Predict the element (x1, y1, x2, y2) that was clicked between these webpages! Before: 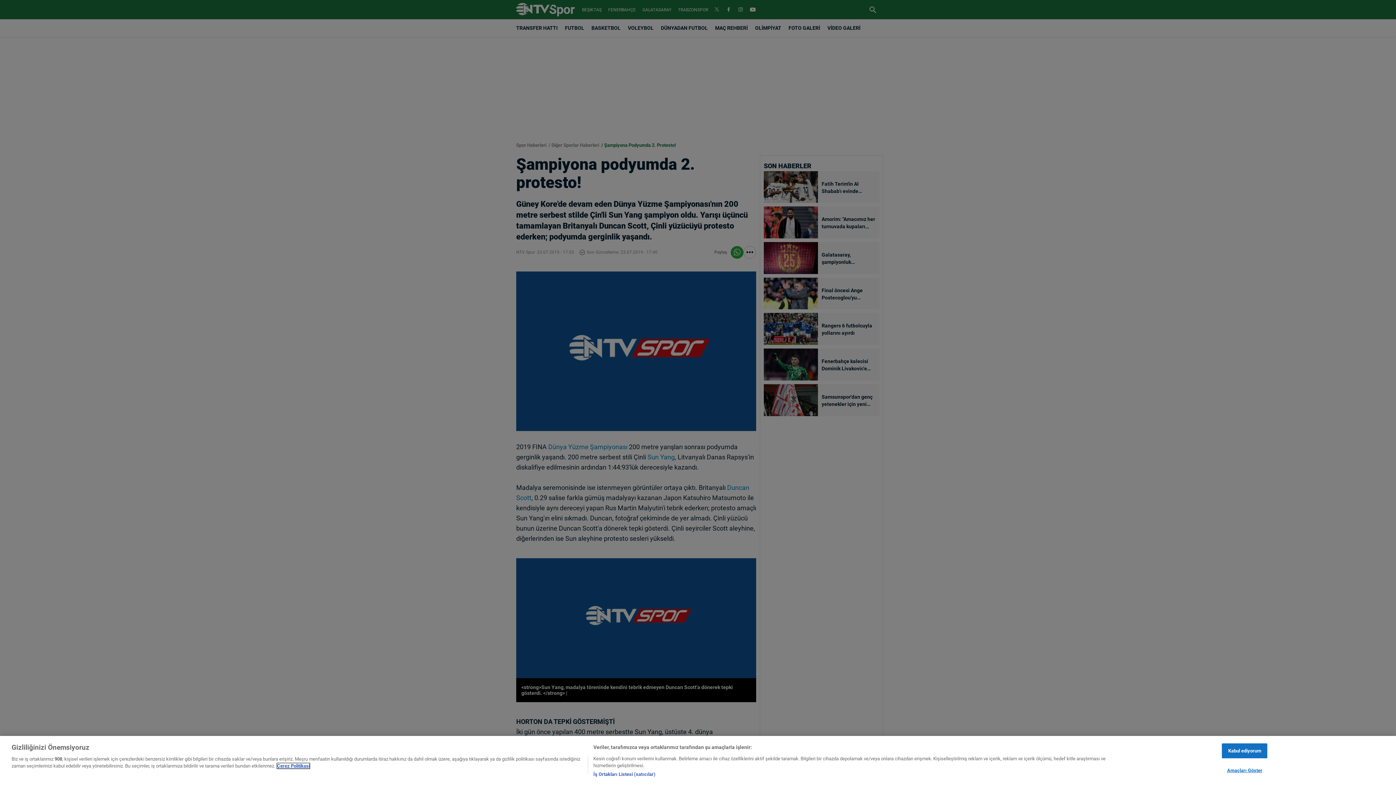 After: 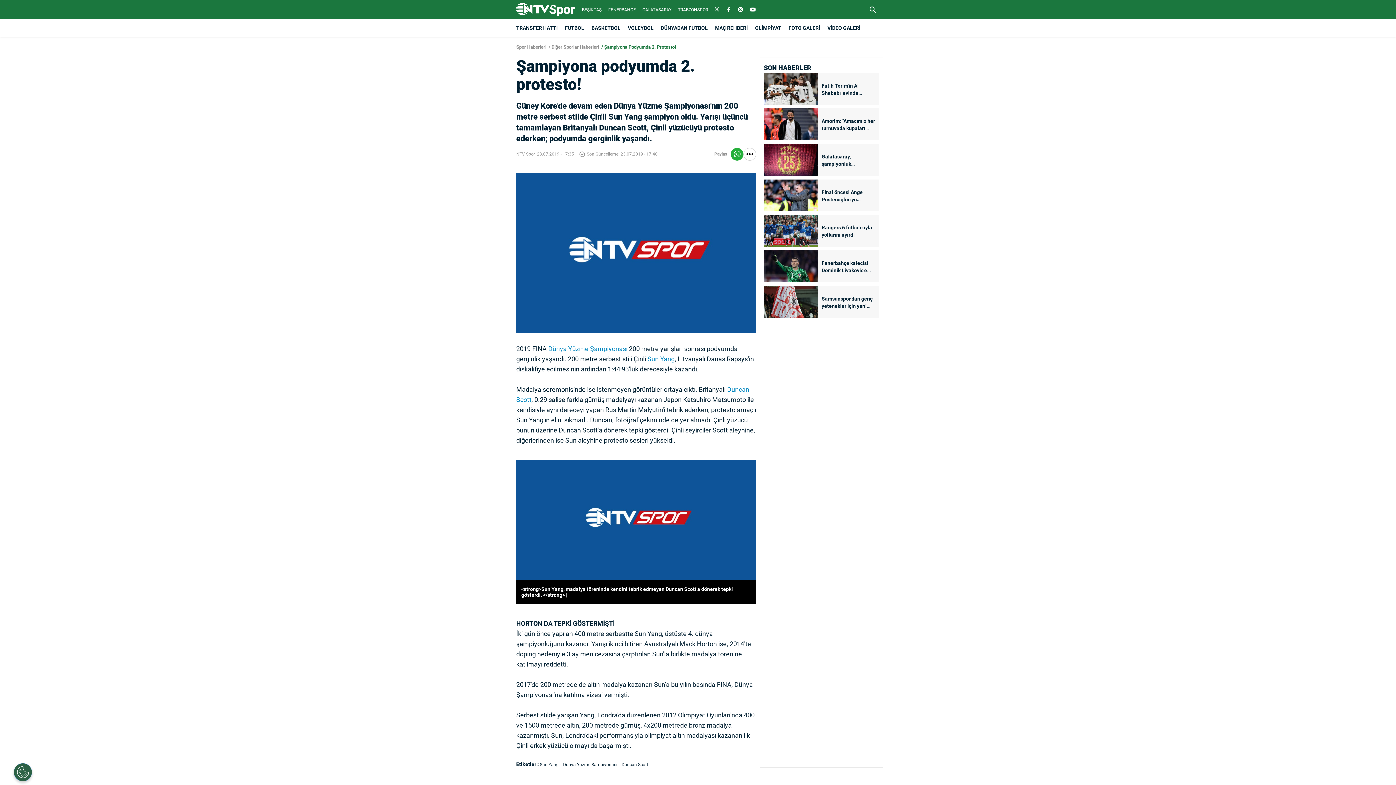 Action: bbox: (1222, 743, 1267, 758) label: Kabul ediyorum